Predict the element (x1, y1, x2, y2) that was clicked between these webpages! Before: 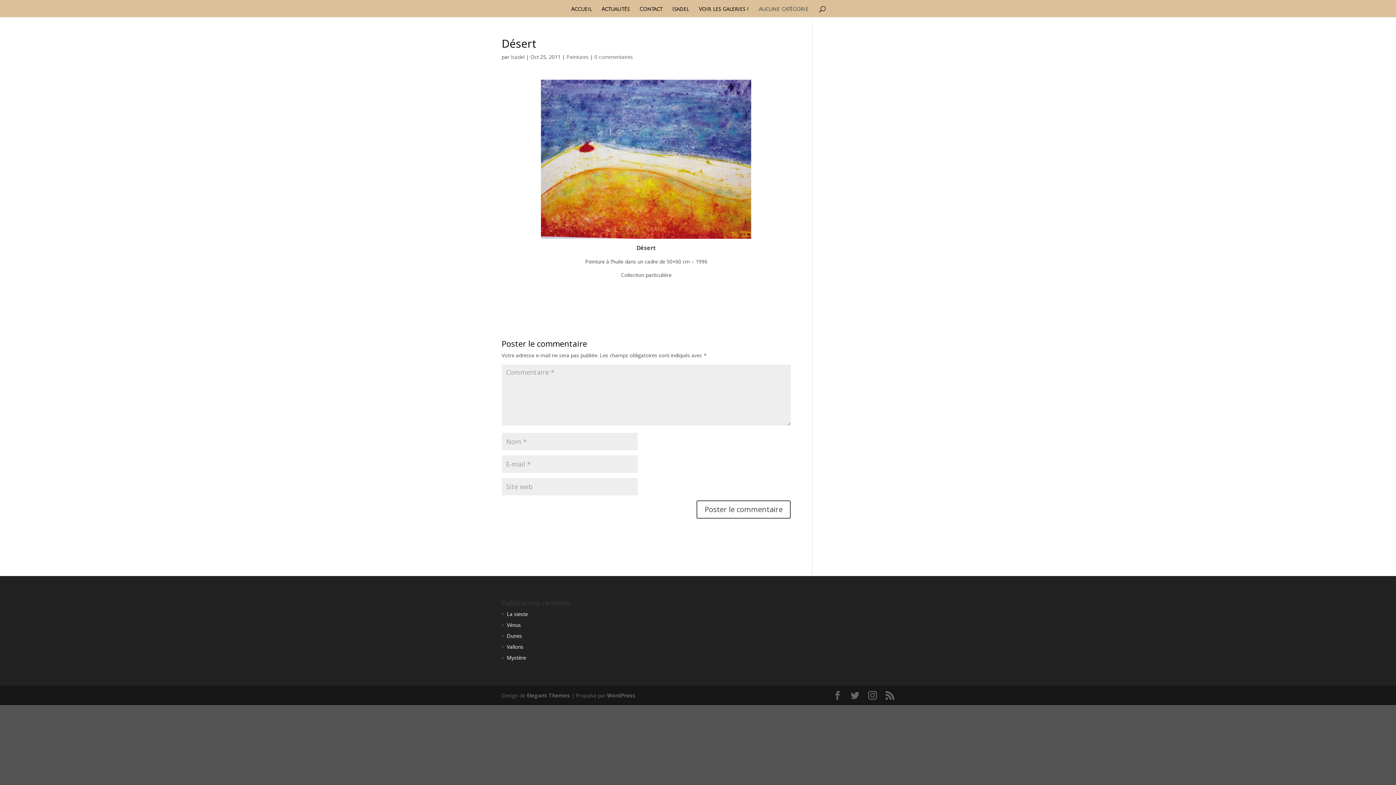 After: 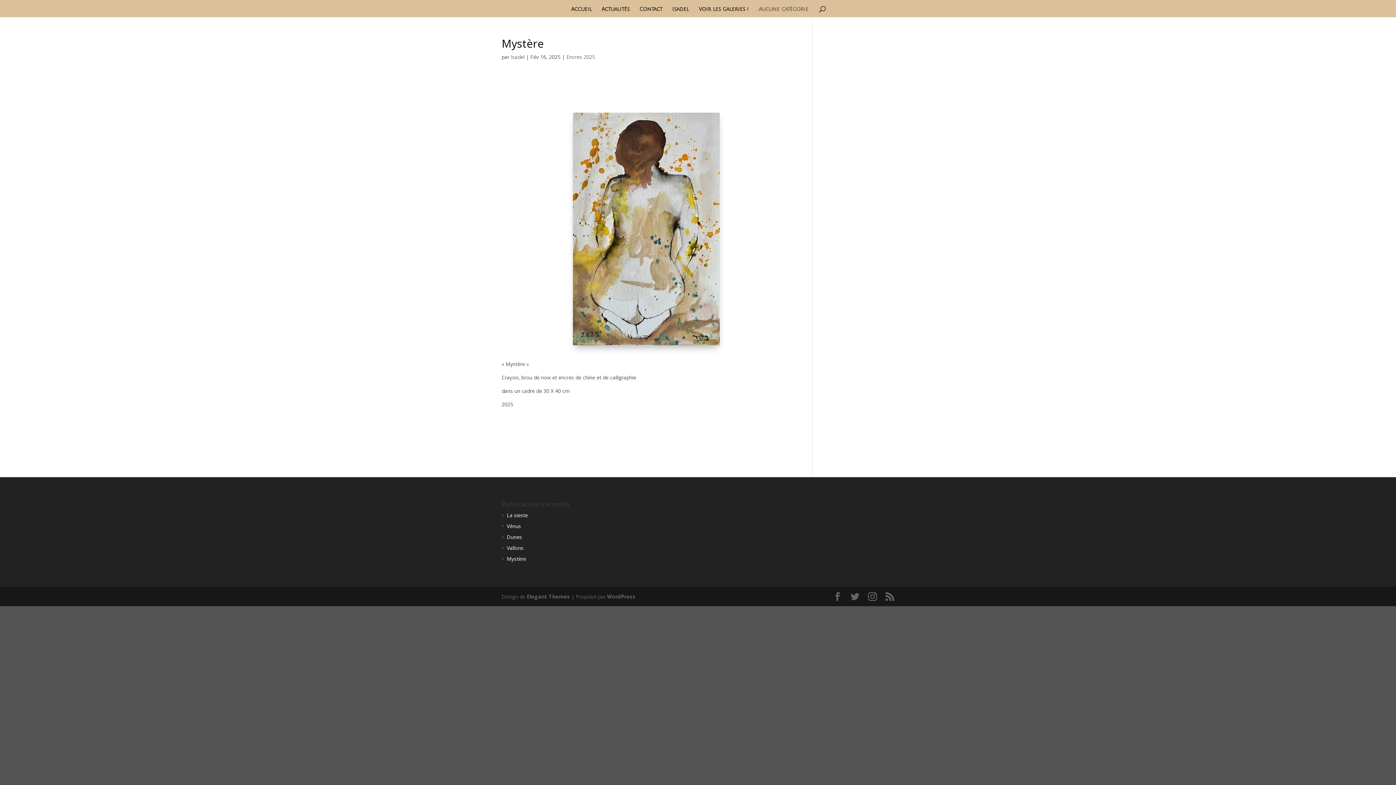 Action: label: Mystère bbox: (506, 654, 526, 661)